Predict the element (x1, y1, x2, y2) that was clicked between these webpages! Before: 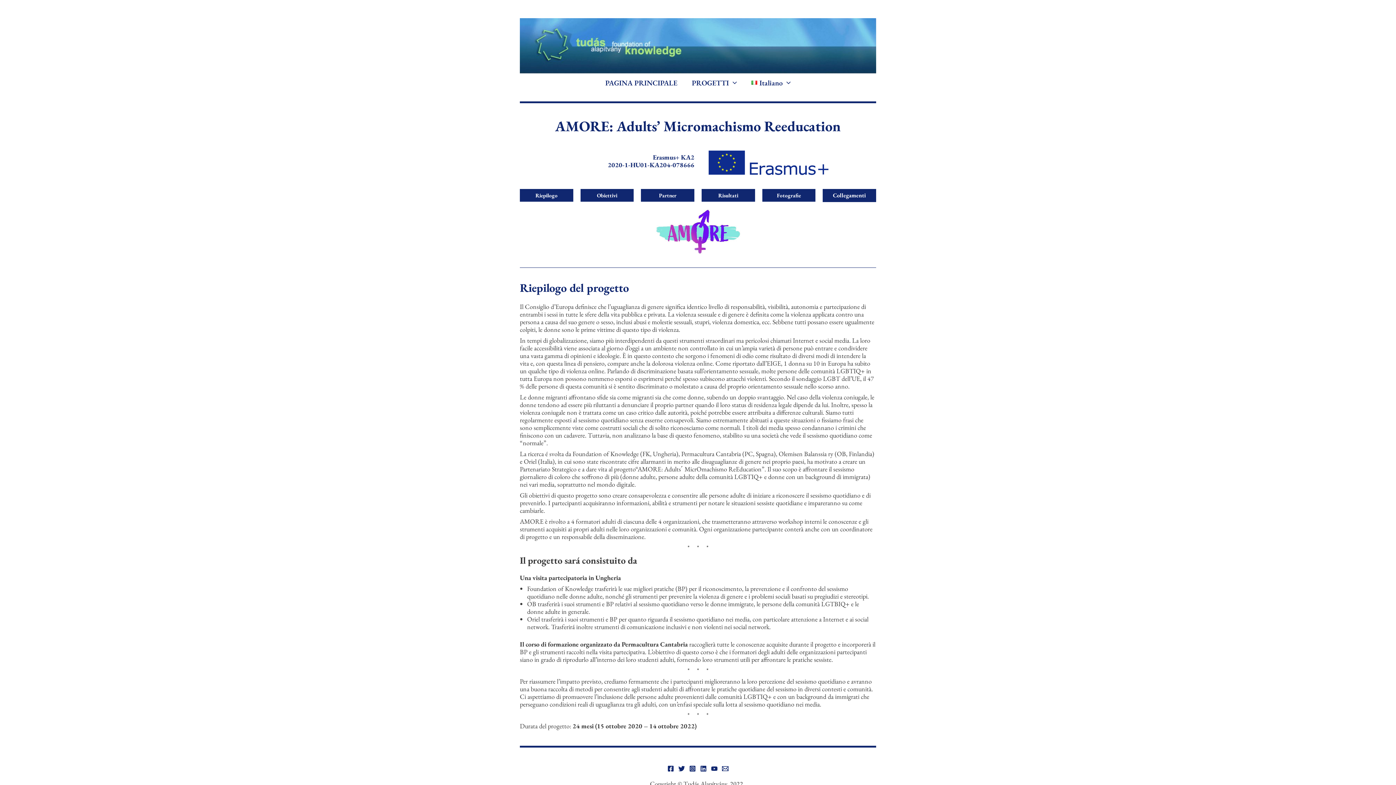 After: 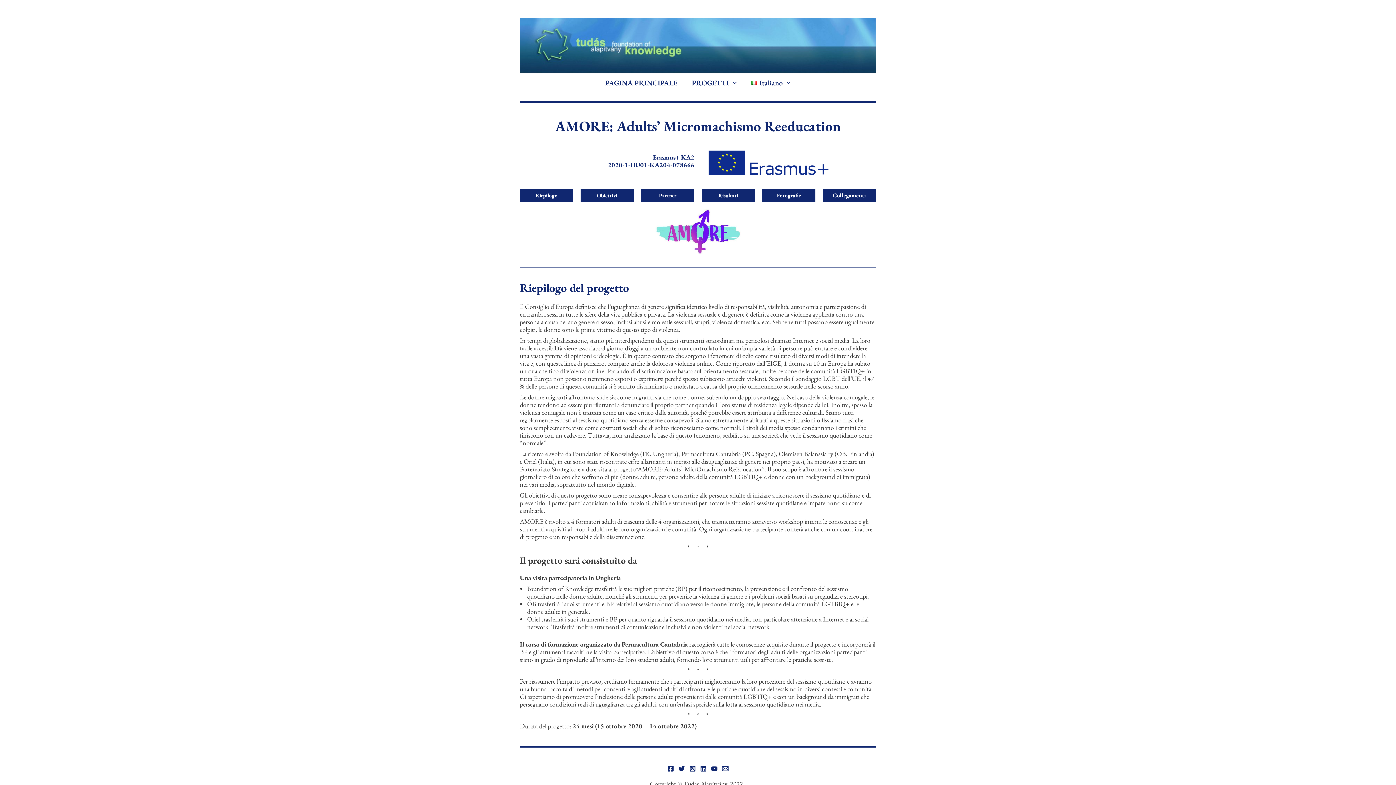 Action: label: Twitter bbox: (678, 765, 685, 772)